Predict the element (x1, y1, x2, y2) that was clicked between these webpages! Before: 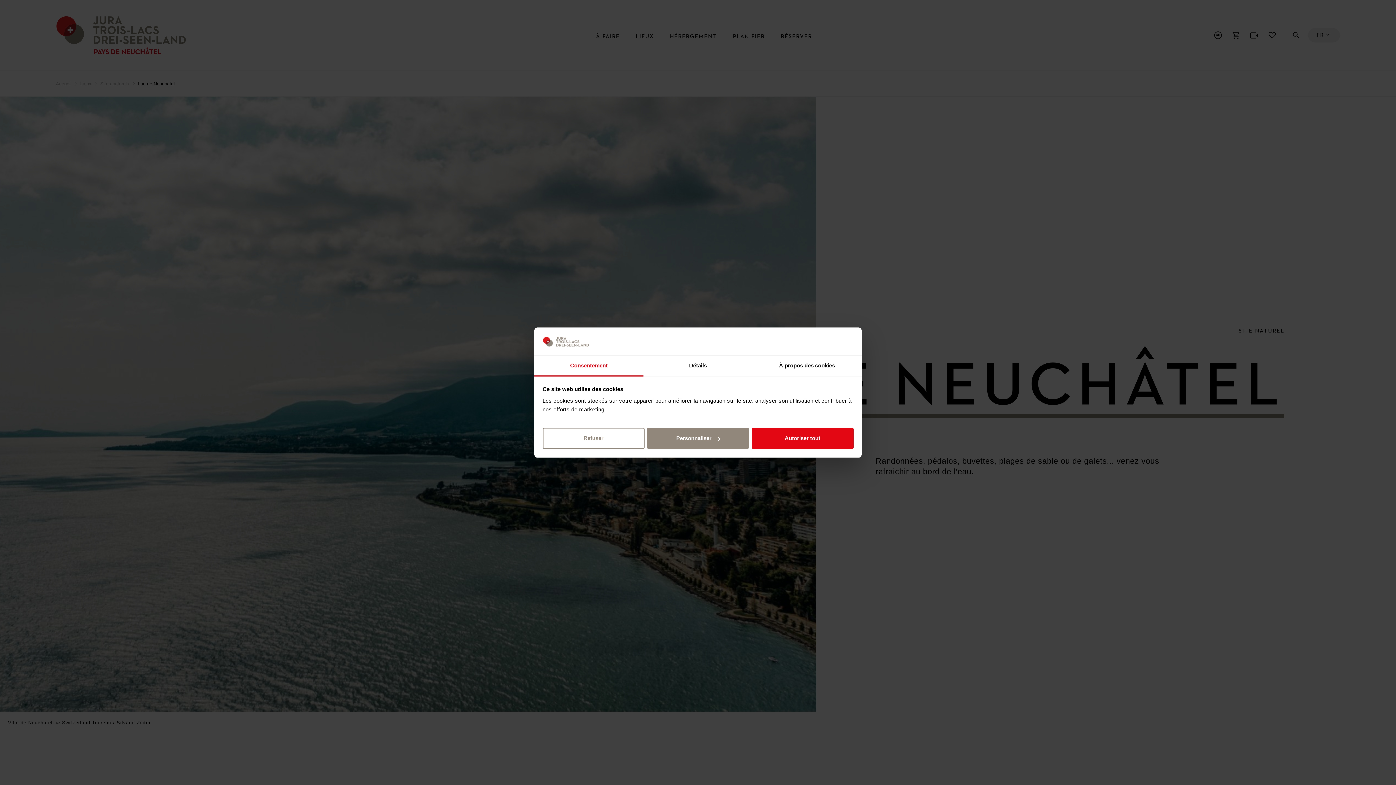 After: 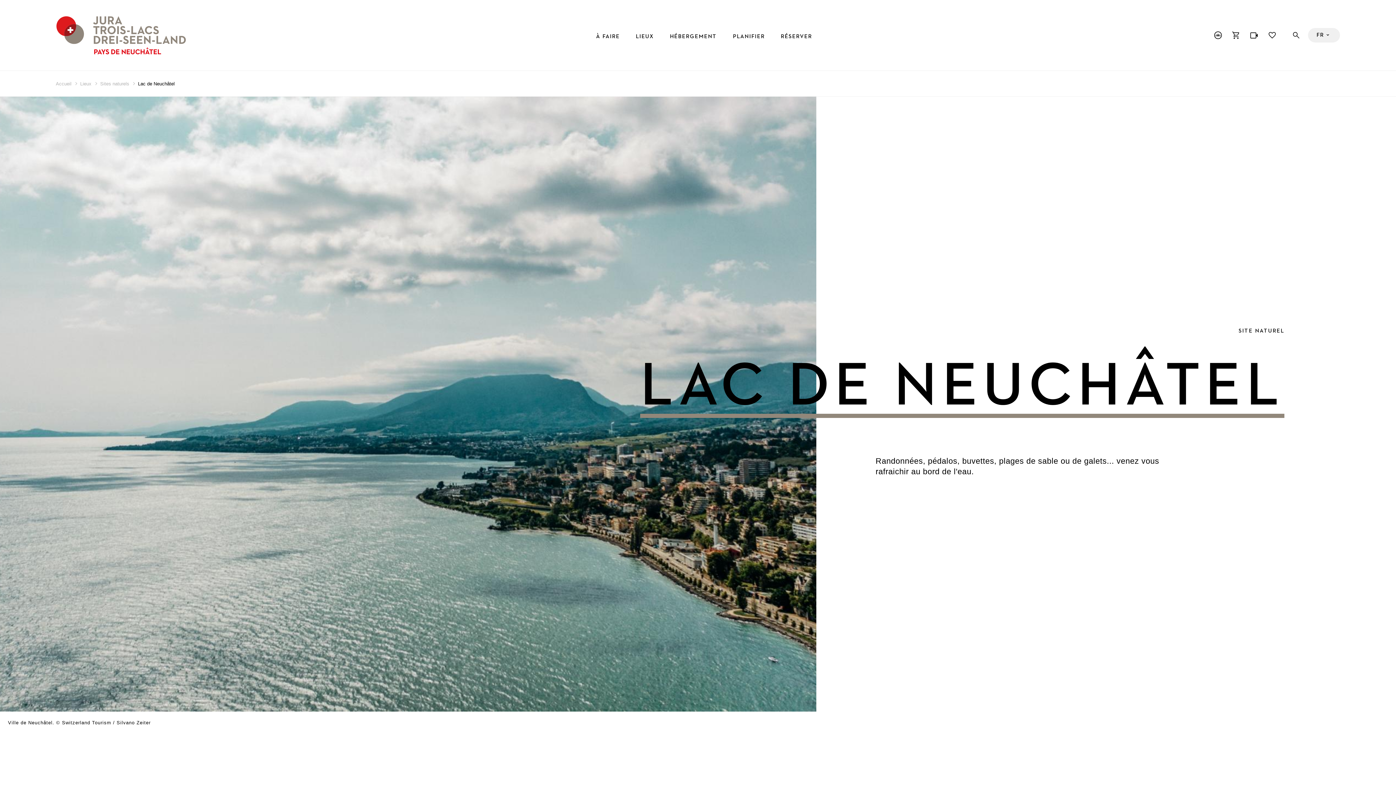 Action: bbox: (751, 428, 853, 449) label: Autoriser tout